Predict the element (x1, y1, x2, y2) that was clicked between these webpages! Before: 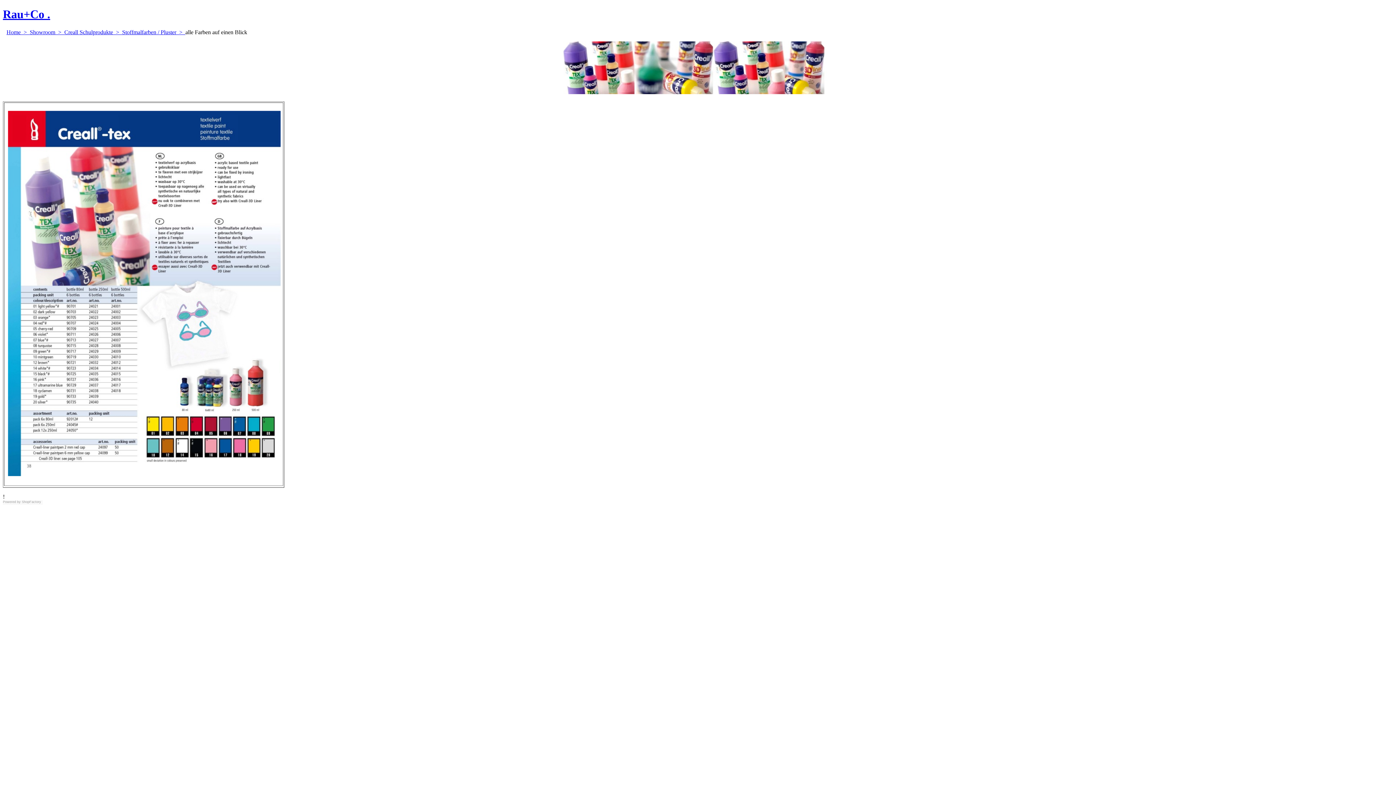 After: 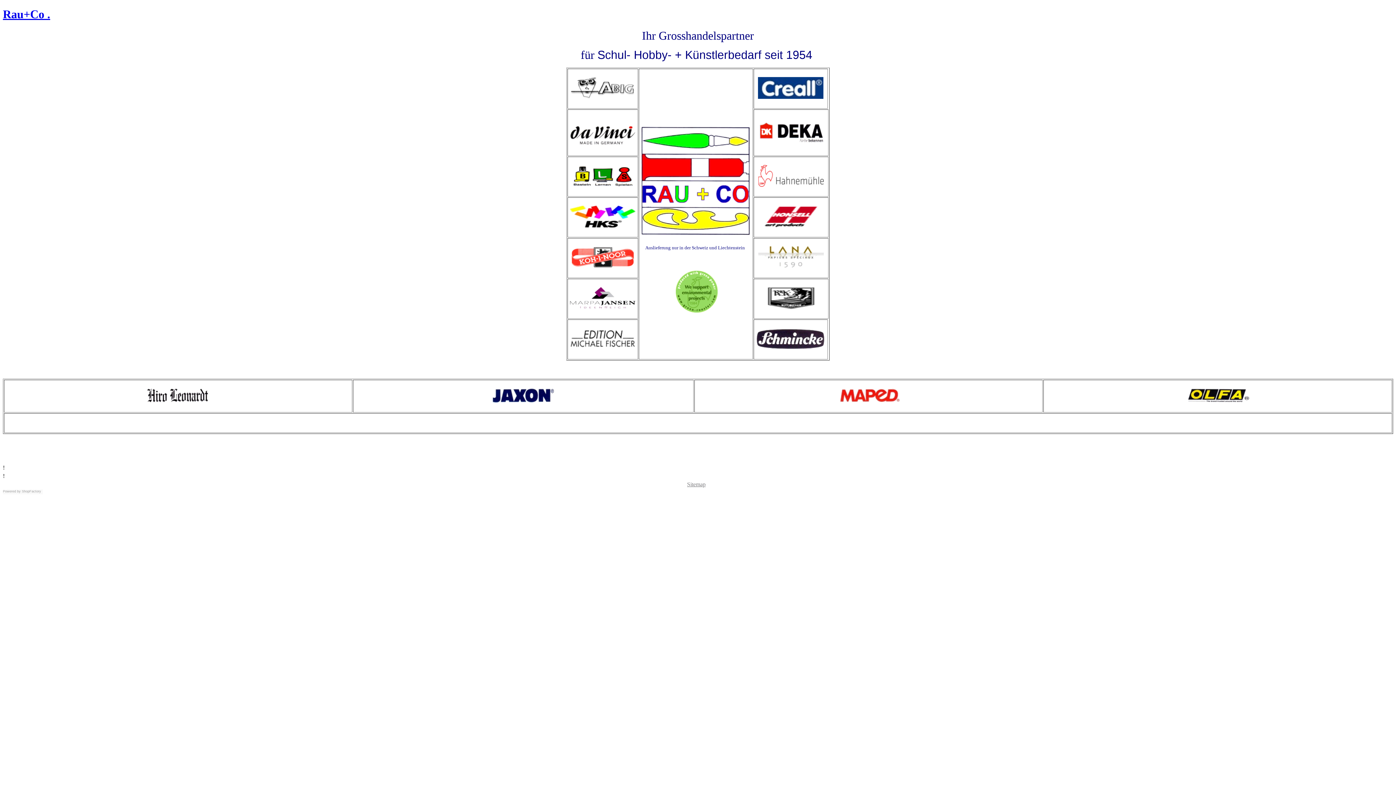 Action: label: Home  >   bbox: (6, 29, 29, 35)